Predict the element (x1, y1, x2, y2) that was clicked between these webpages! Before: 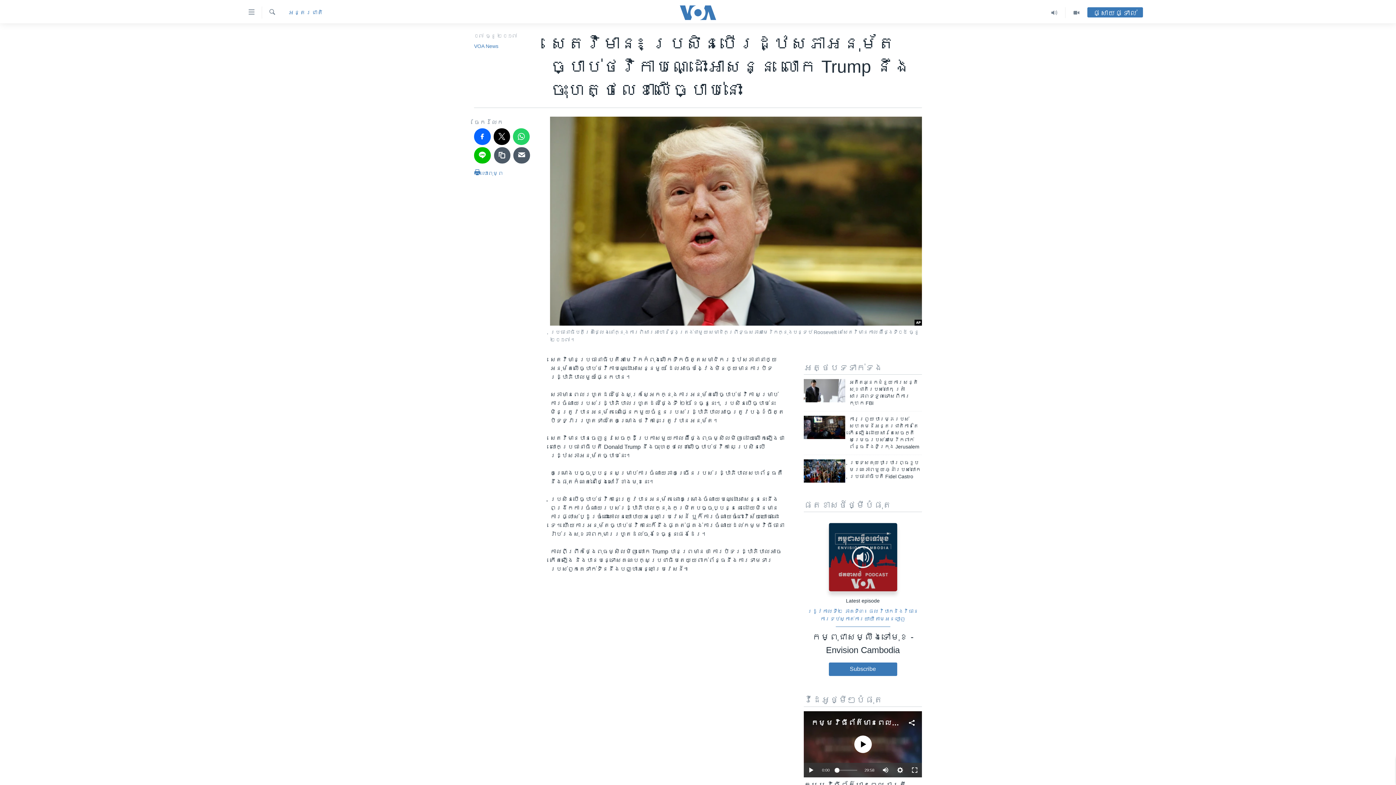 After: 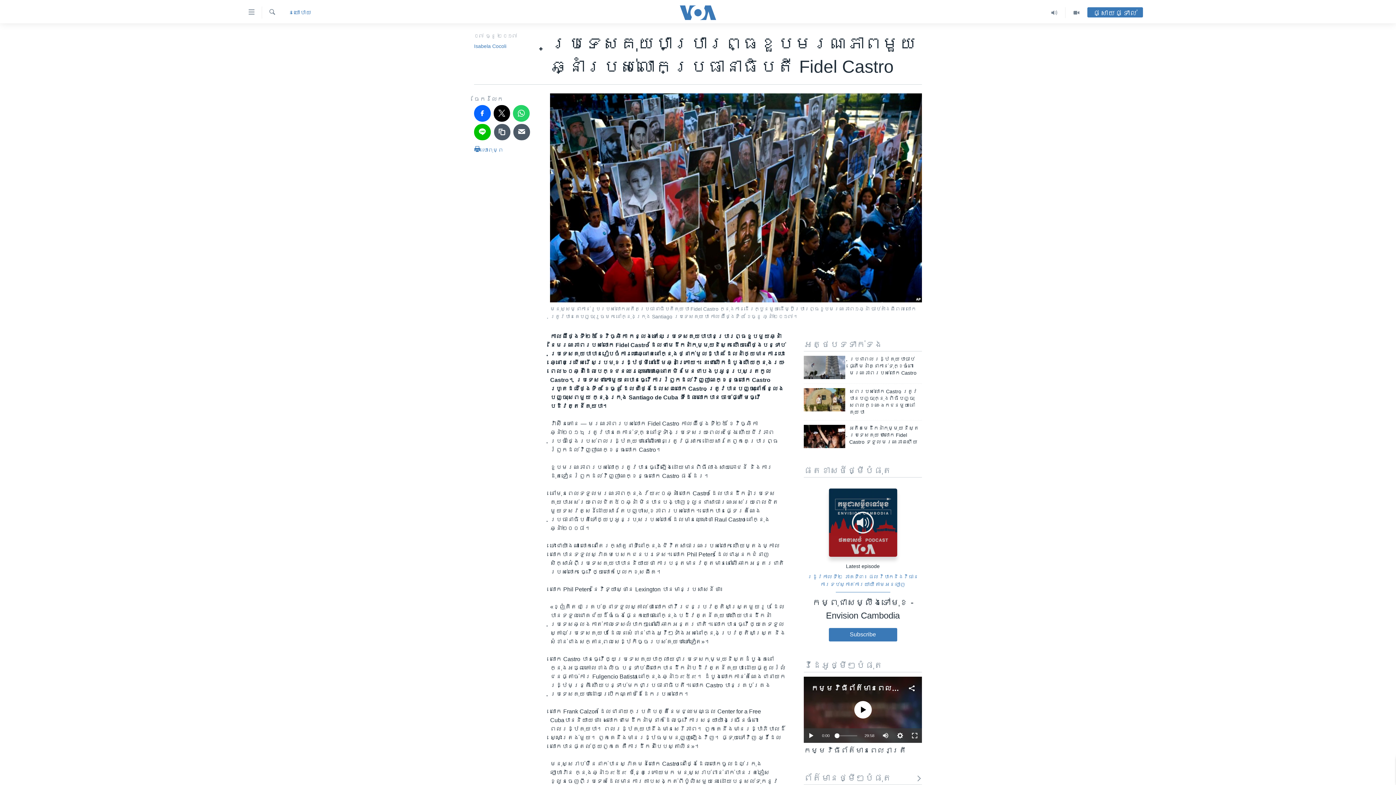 Action: label: ប្រទេស​គុយបា​ប្រារព្ធ​ខួប​មរណភាព​មួយ​ឆ្នាំ​របស់​លោក​ប្រធានាធិបតី Fidel Castro bbox: (849, 459, 922, 484)